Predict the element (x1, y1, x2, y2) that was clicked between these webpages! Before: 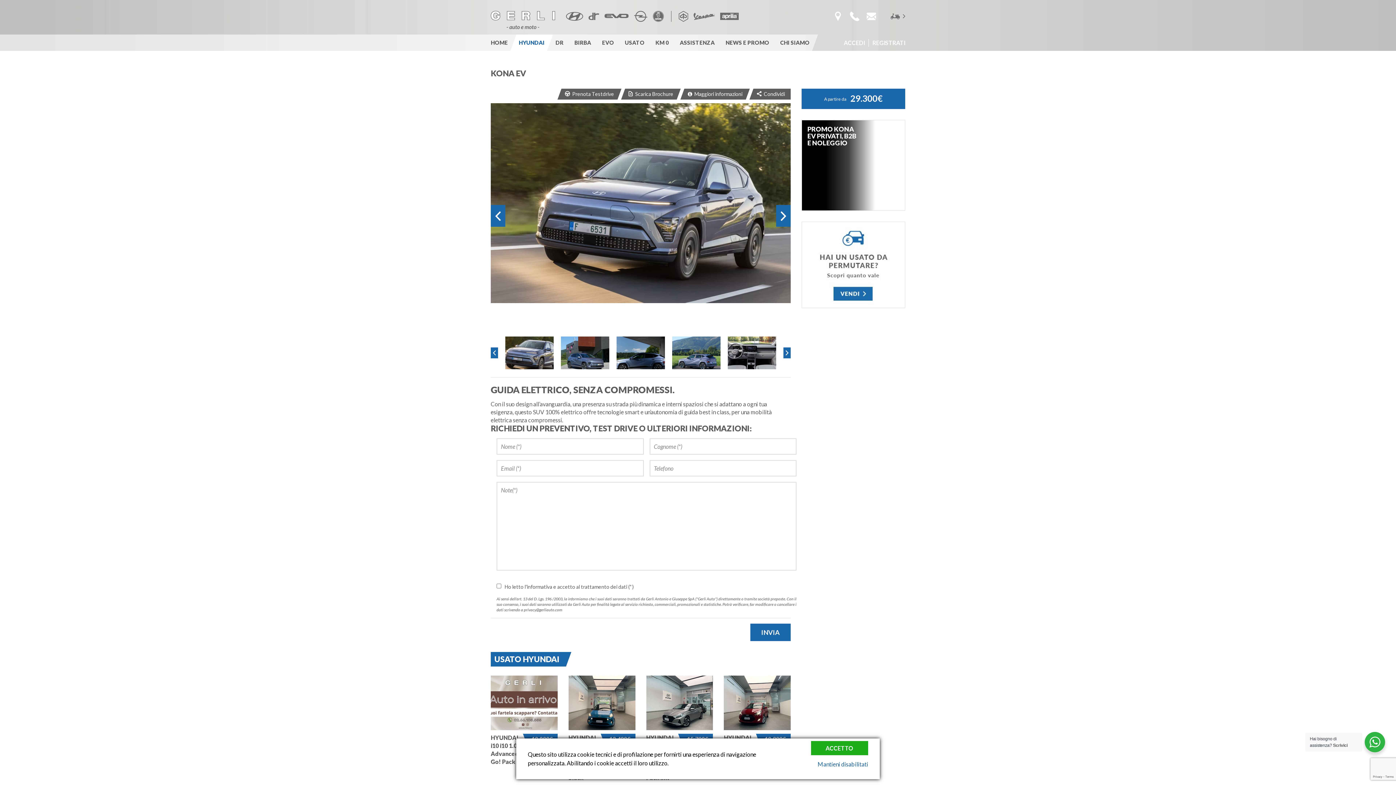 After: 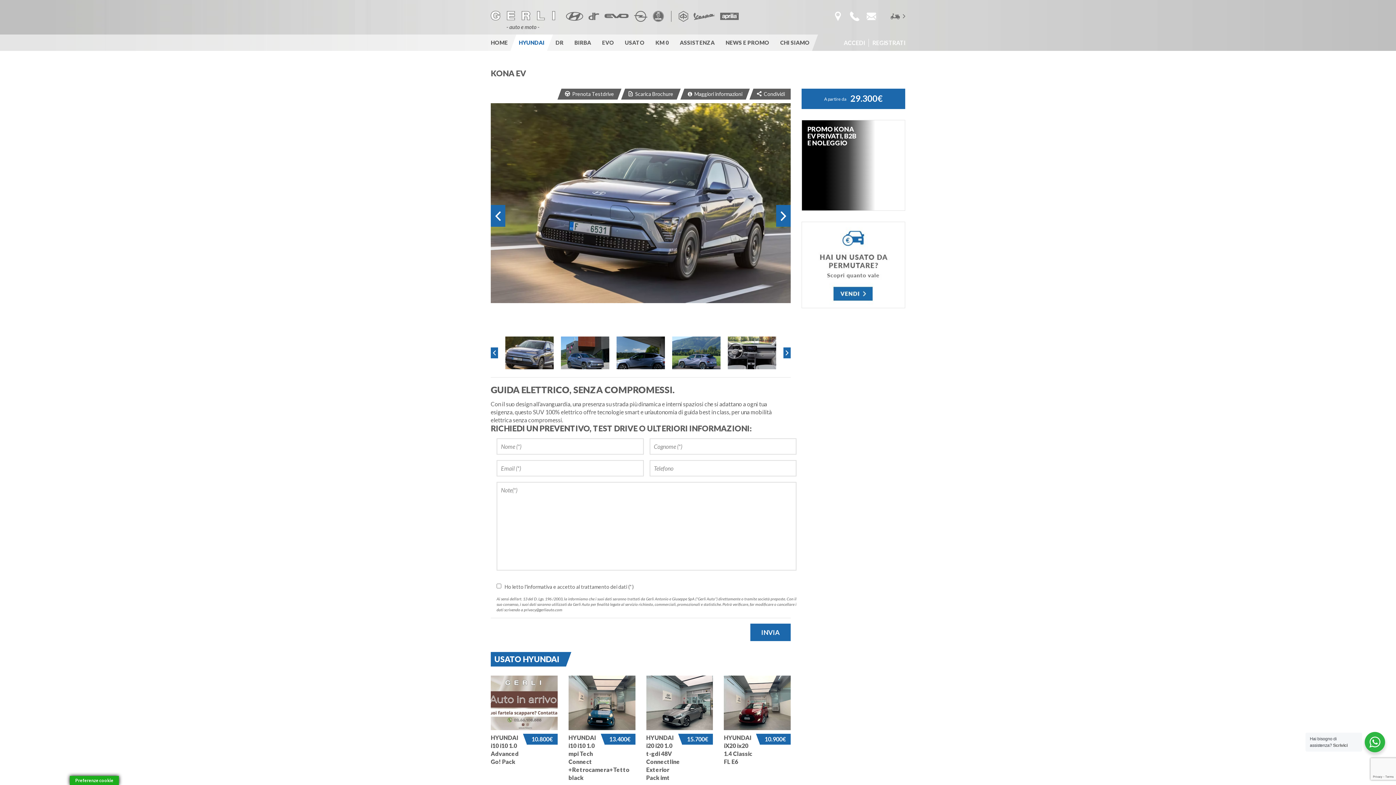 Action: bbox: (817, 761, 868, 768) label: Mantieni disabilitati